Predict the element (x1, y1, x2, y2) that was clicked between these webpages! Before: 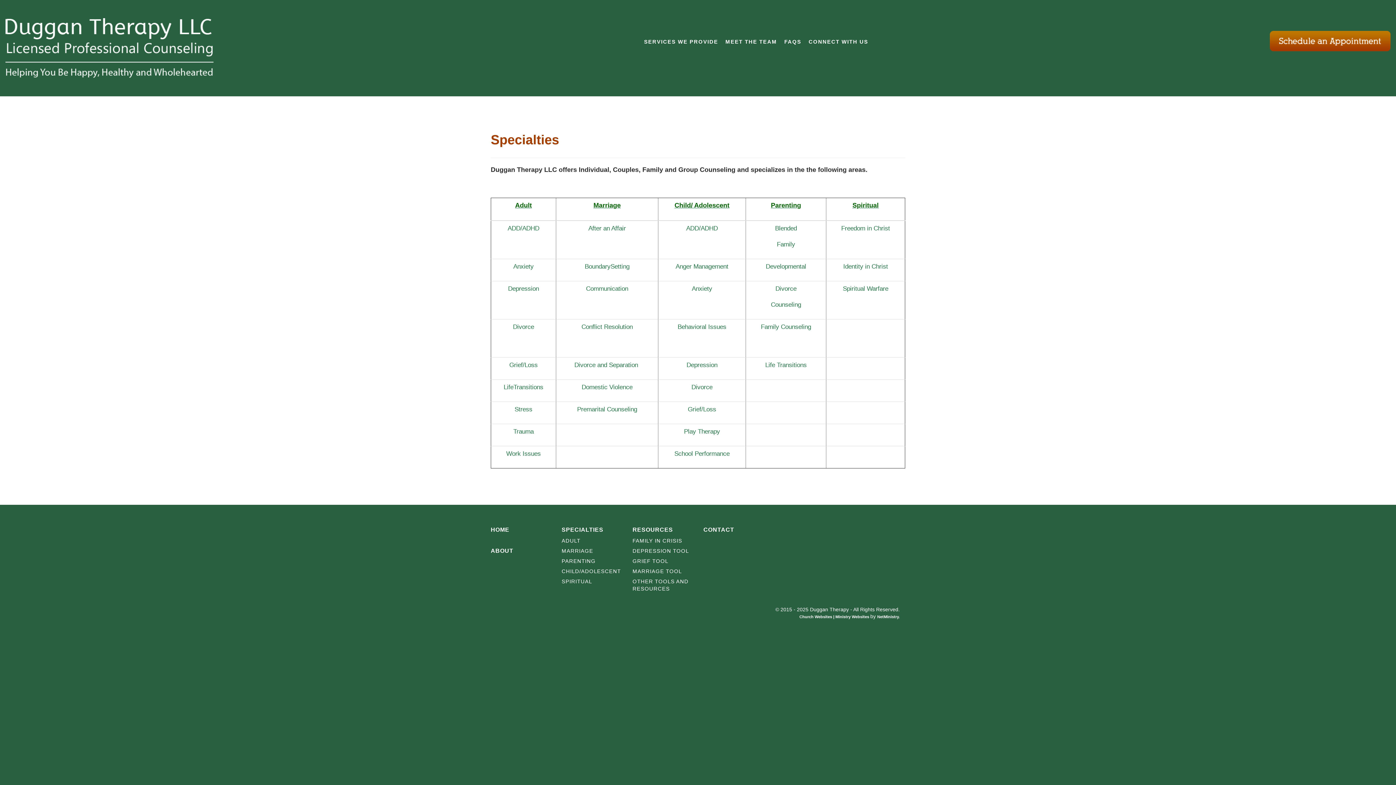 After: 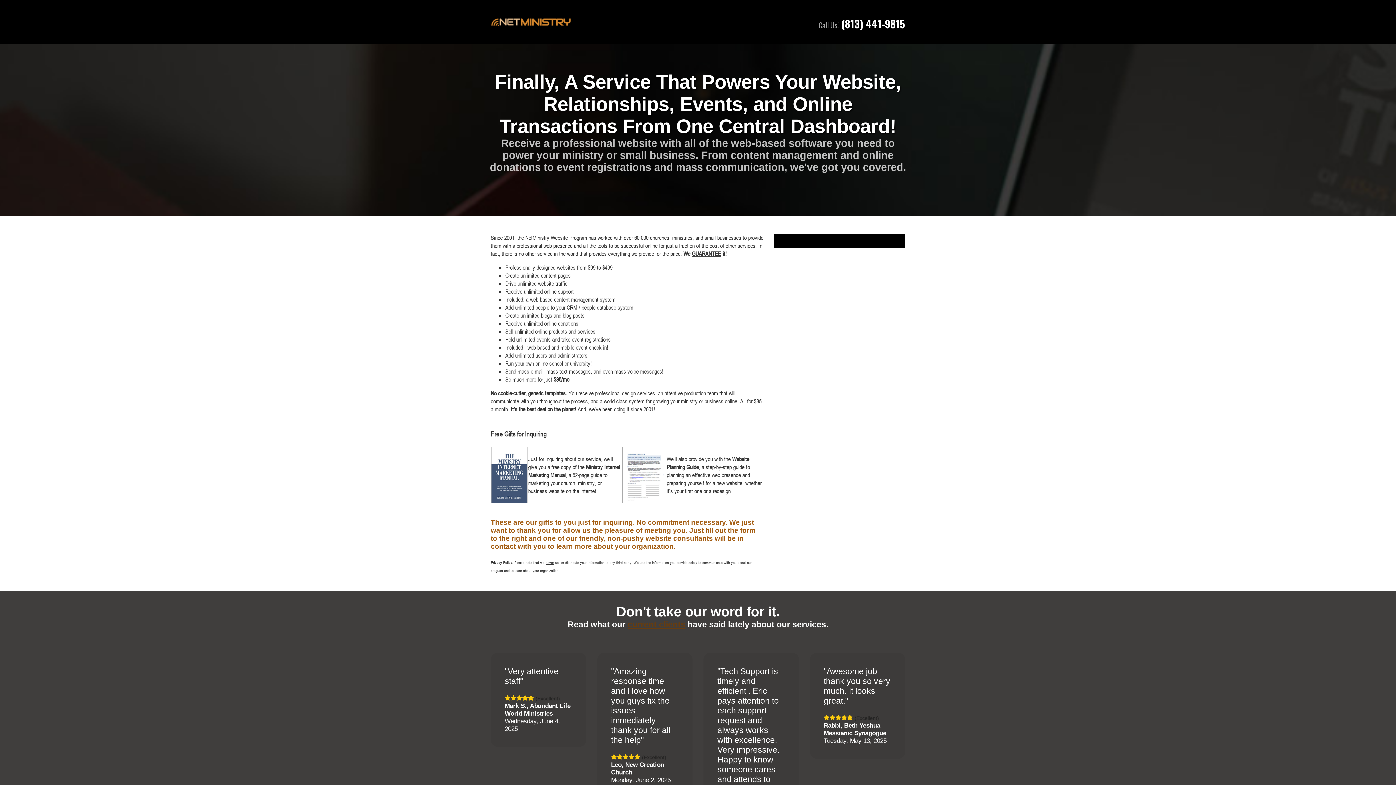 Action: bbox: (799, 614, 870, 619) label: Church Websites | Ministry Websites 